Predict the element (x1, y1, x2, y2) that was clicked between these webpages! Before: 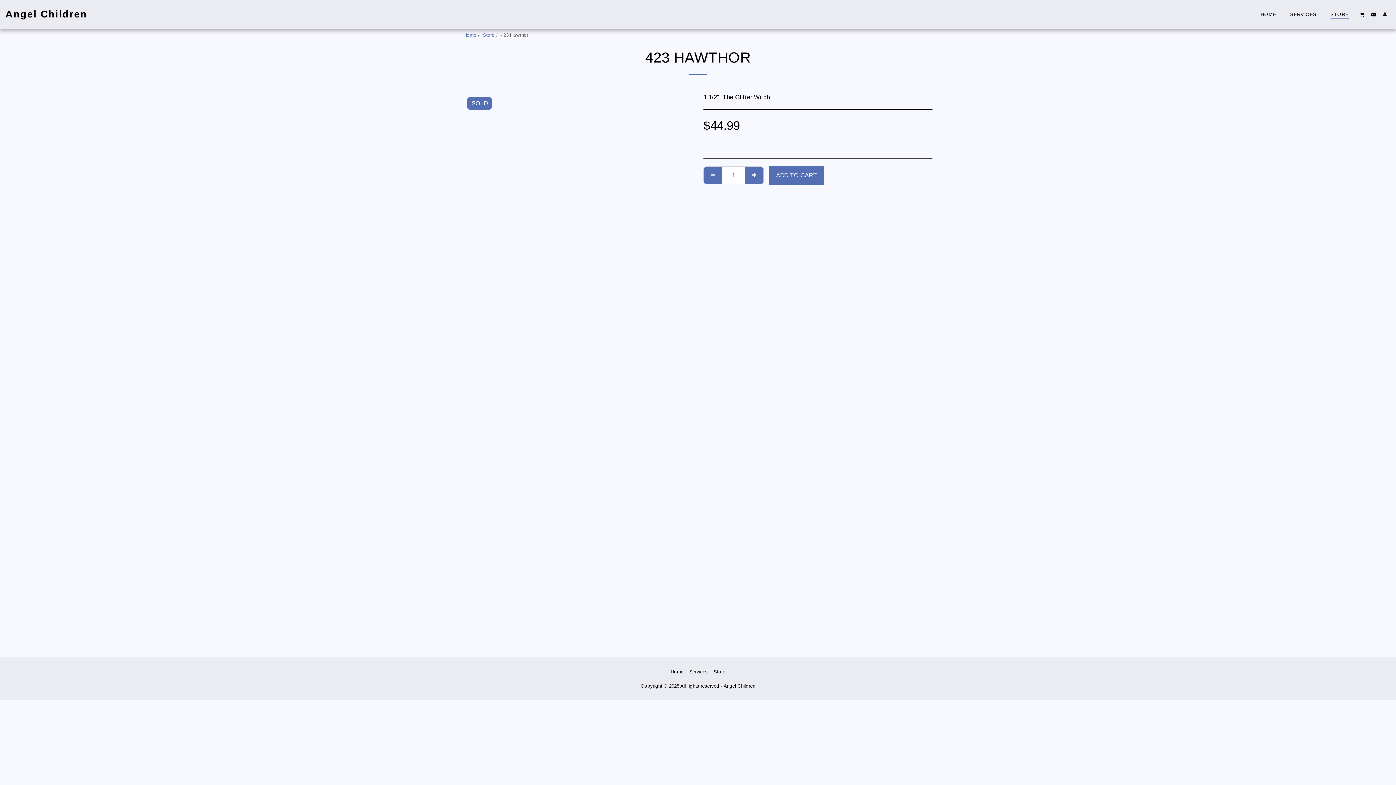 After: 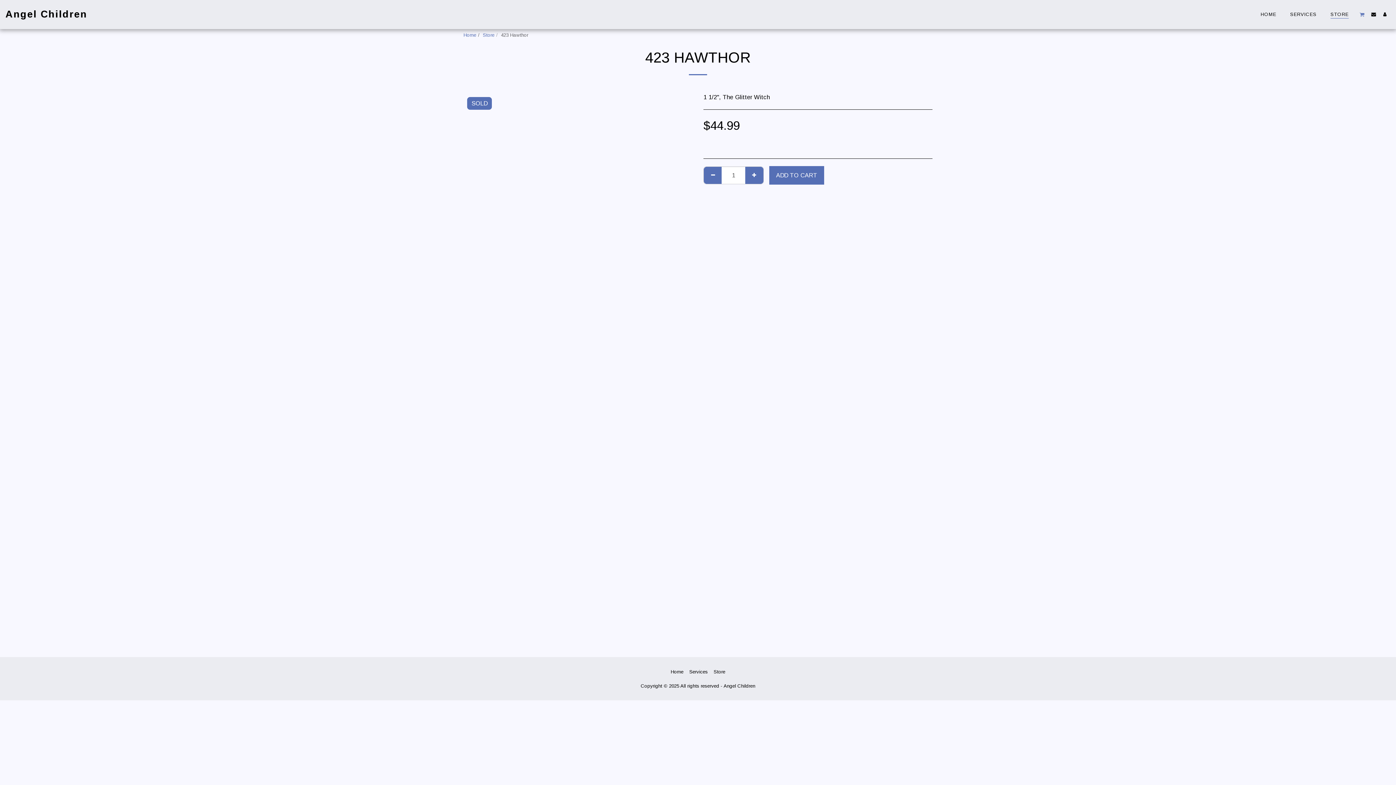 Action: bbox: (1356, 11, 1368, 17) label:  